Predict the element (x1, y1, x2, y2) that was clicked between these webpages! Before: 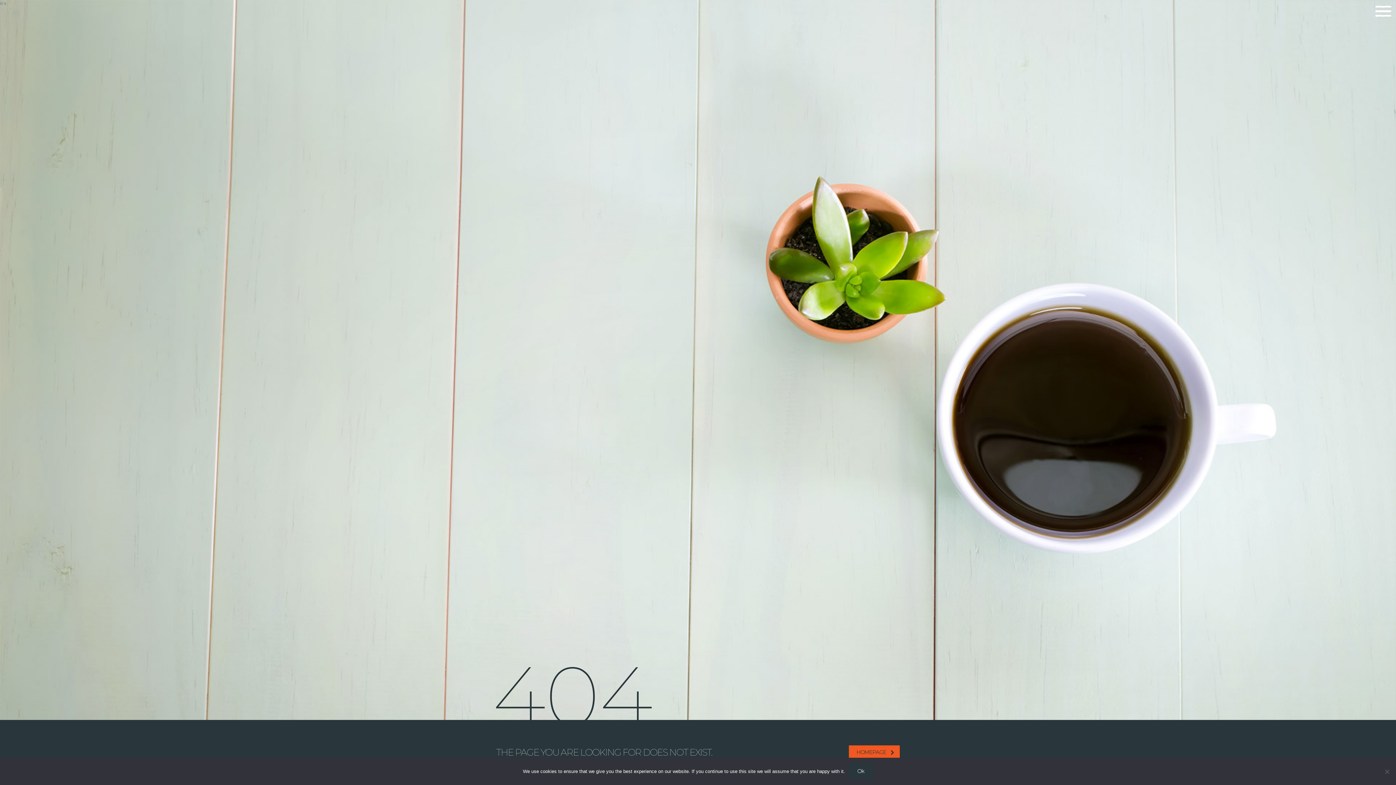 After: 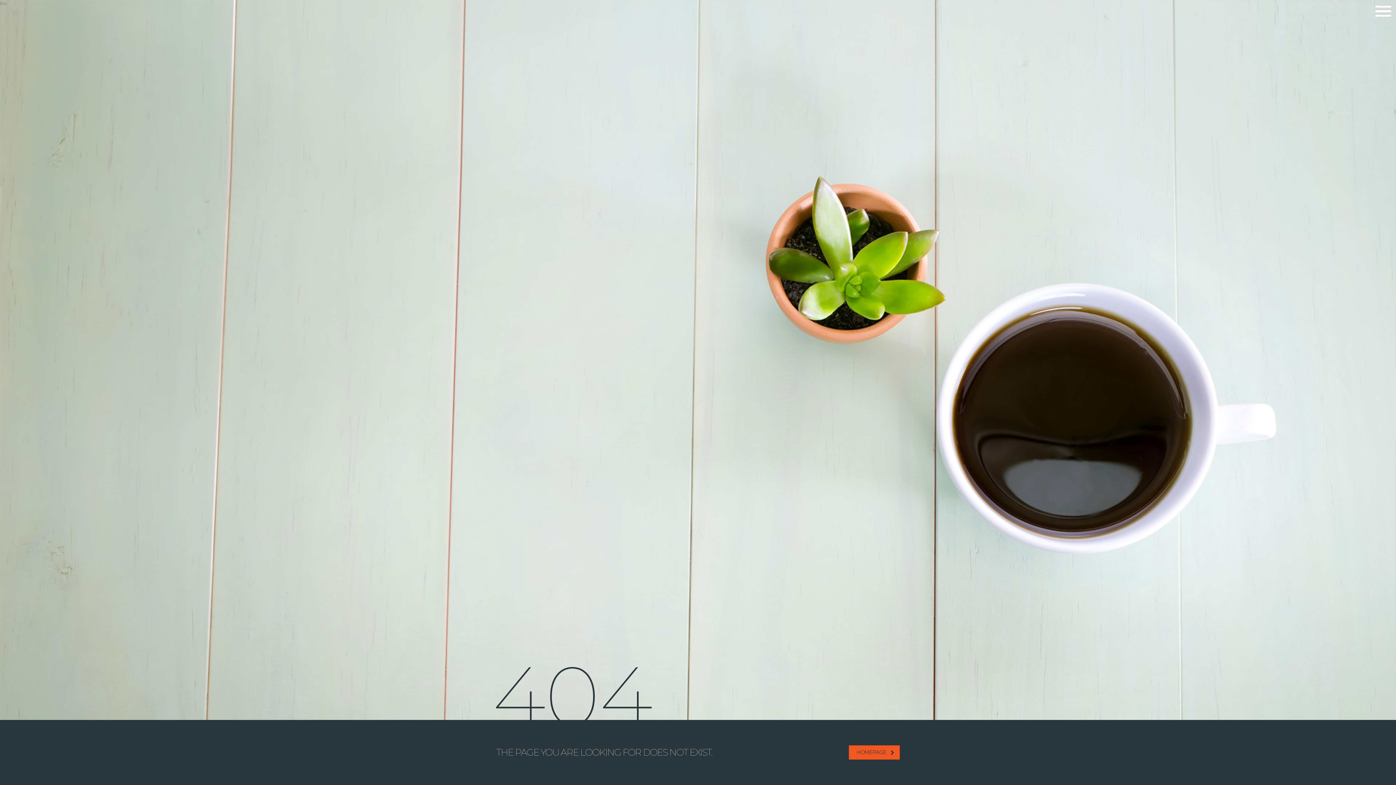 Action: bbox: (848, 763, 873, 780) label: Ok